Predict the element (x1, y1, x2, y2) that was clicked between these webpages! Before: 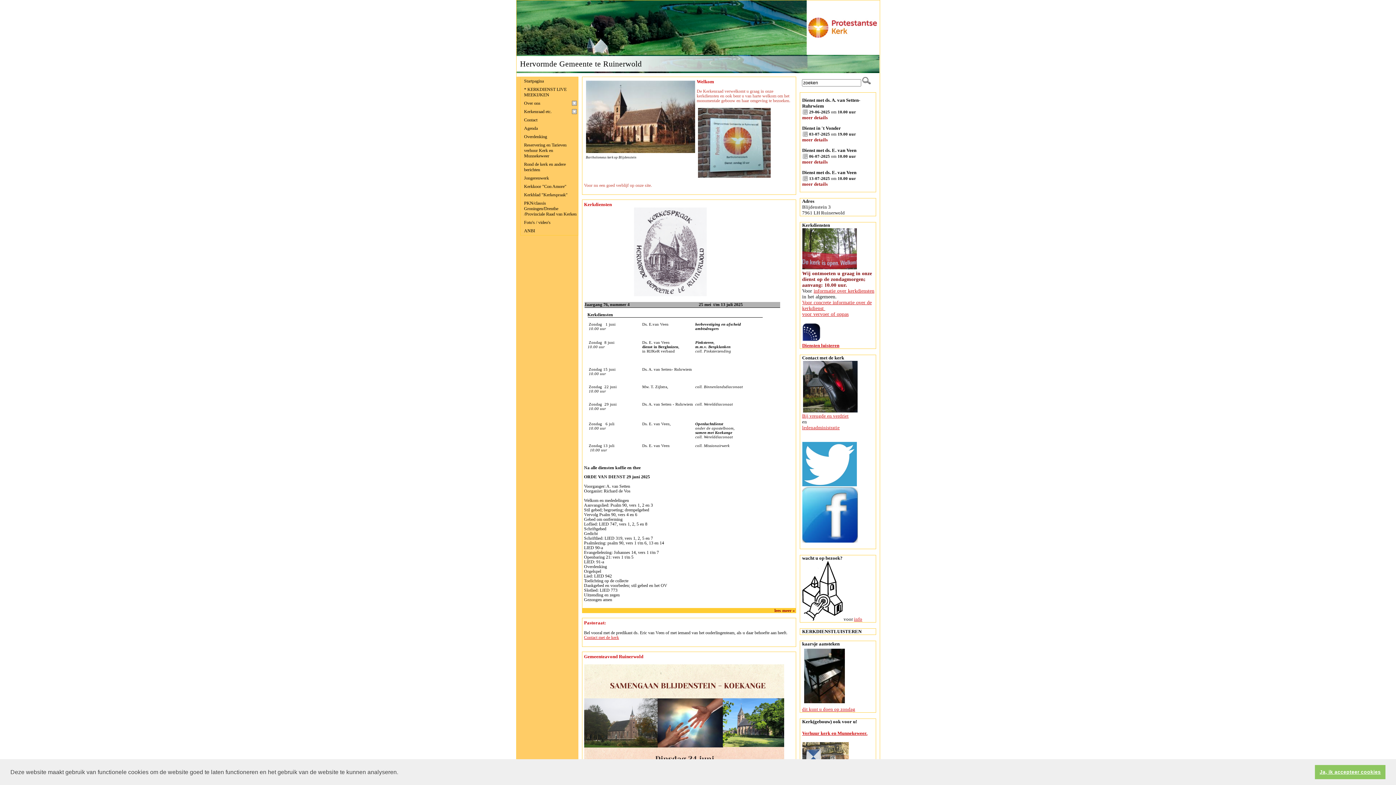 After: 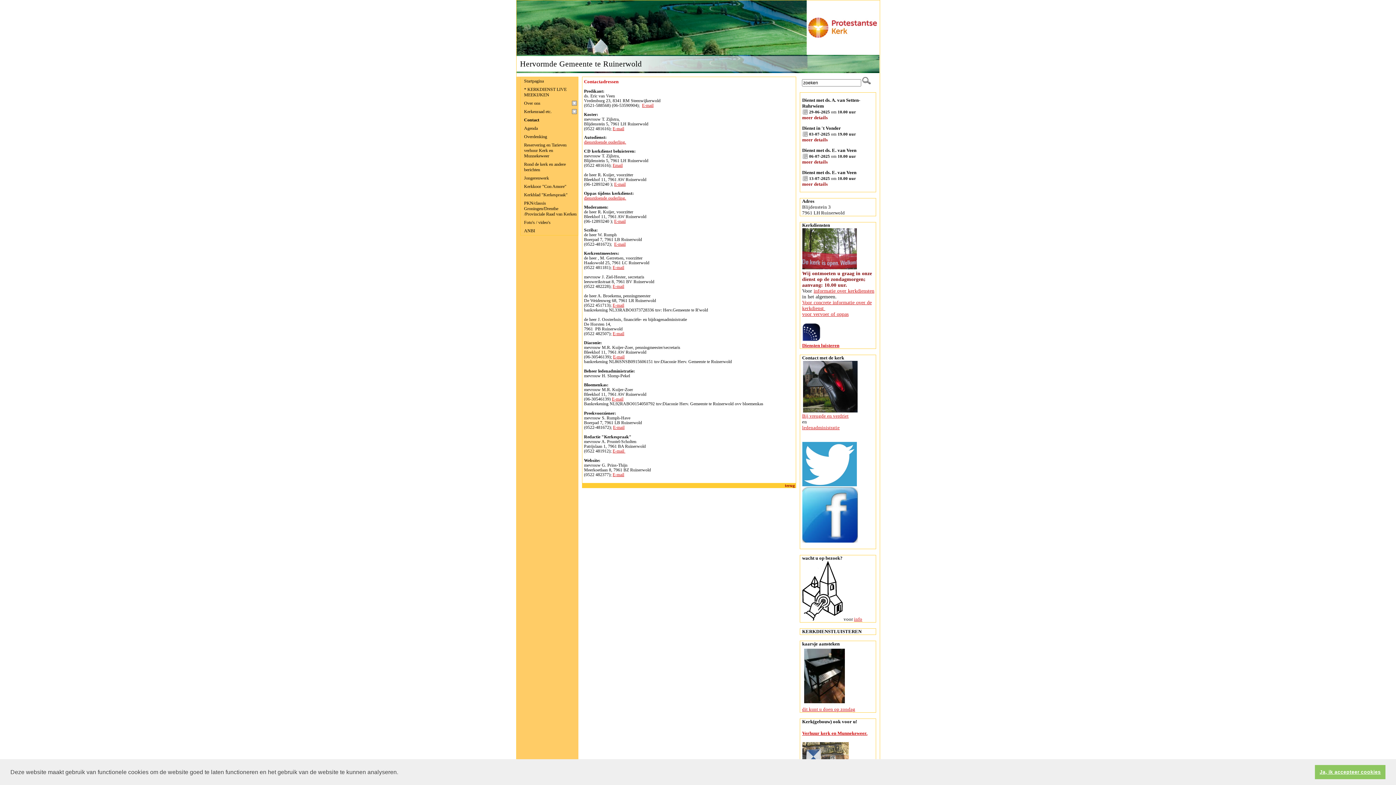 Action: label: voor vervoer of oppas bbox: (802, 311, 848, 316)